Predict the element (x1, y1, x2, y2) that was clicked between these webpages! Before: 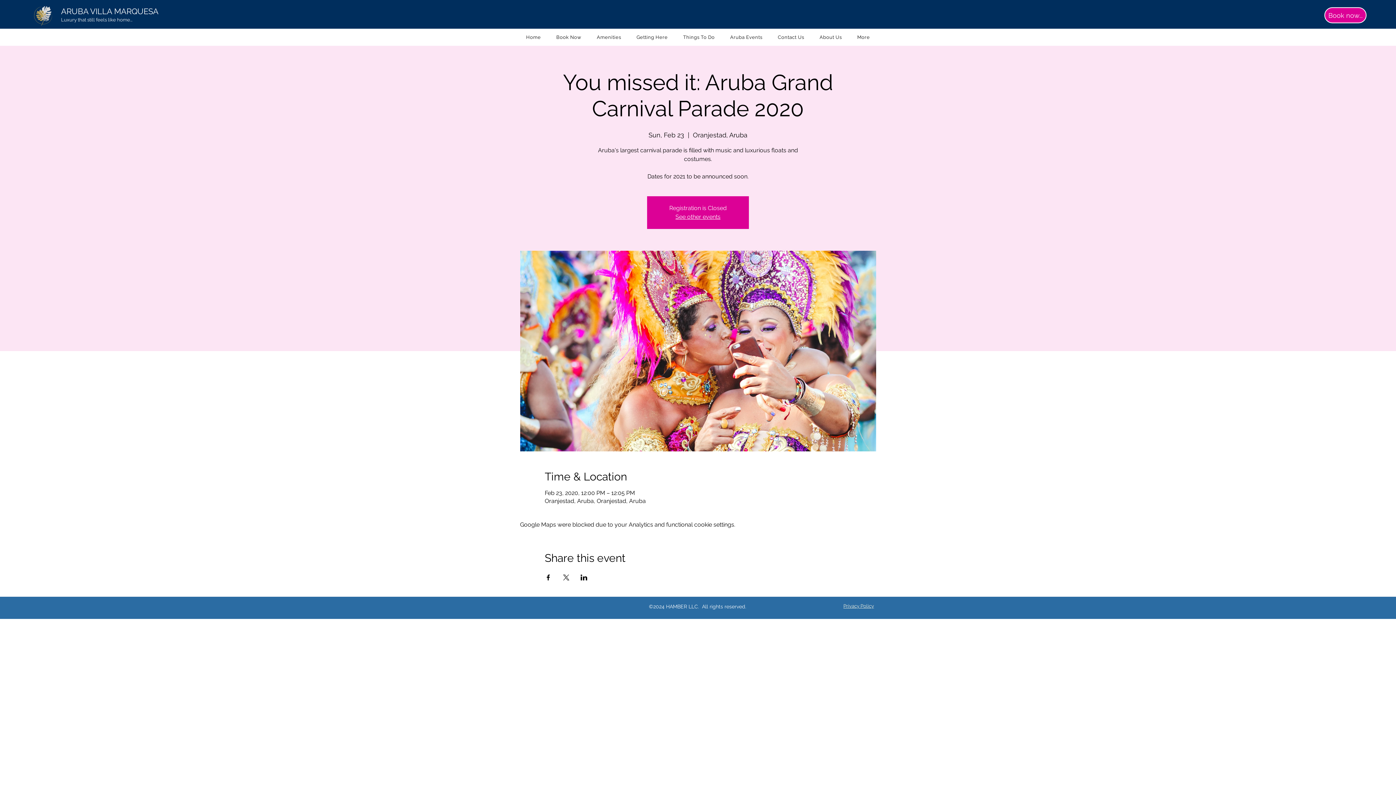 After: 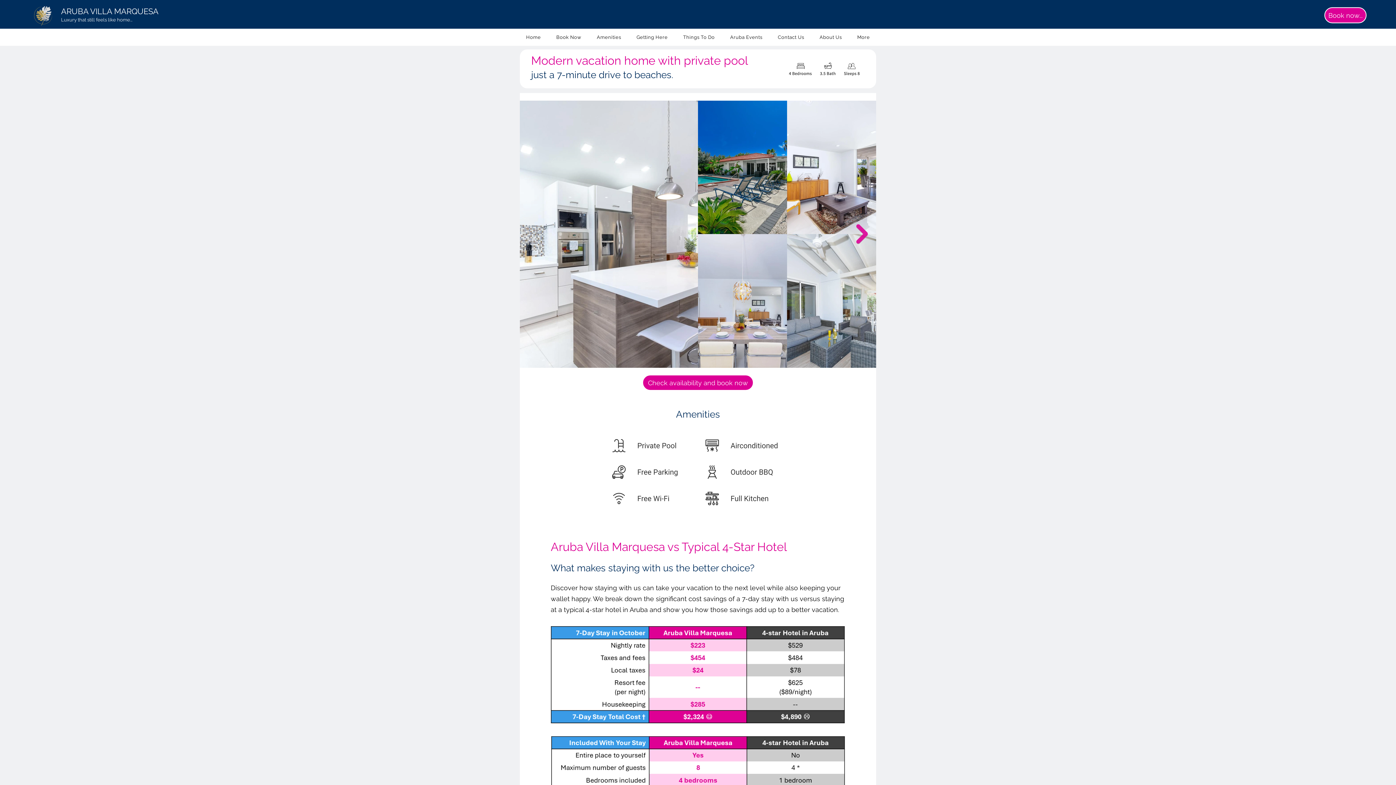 Action: label: ARUBA VILLA MARQUESA bbox: (61, 6, 158, 16)